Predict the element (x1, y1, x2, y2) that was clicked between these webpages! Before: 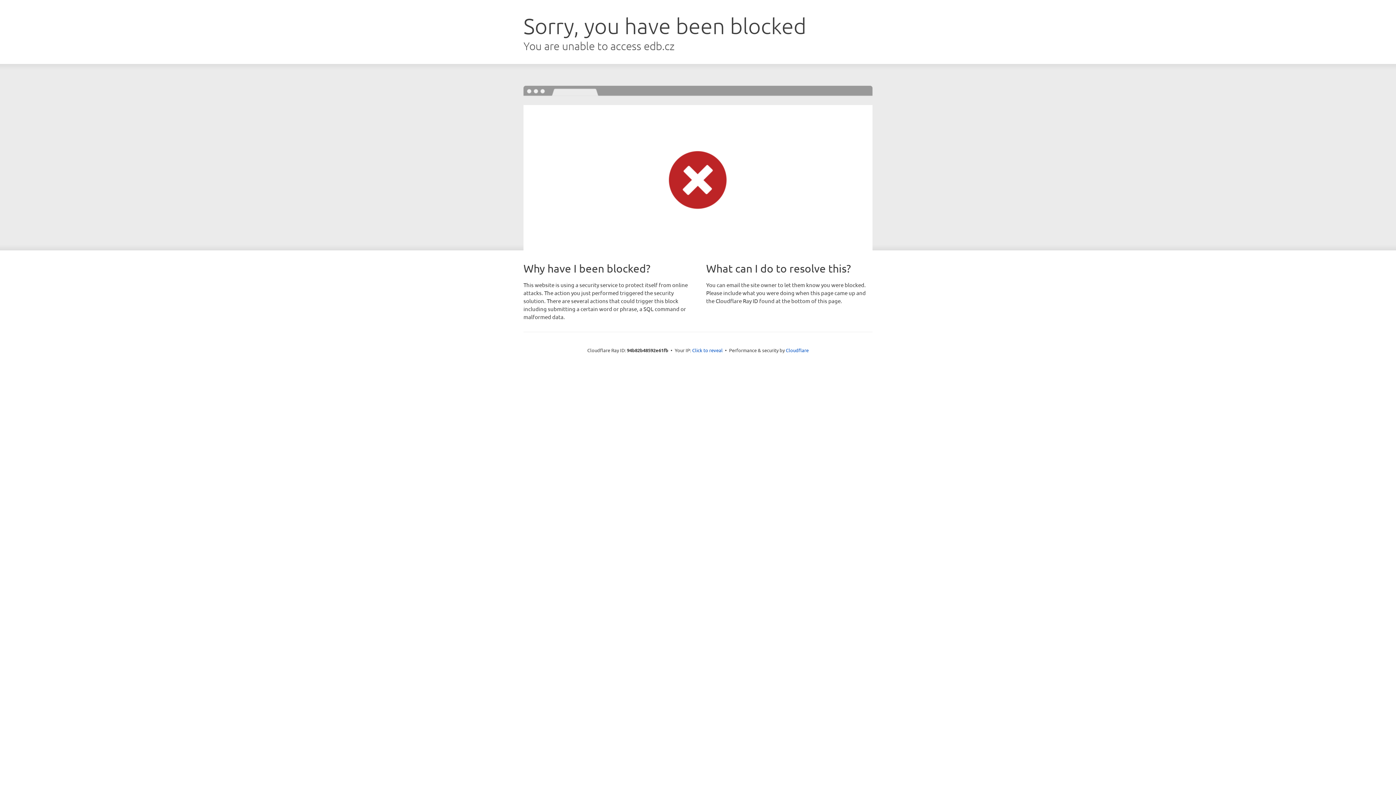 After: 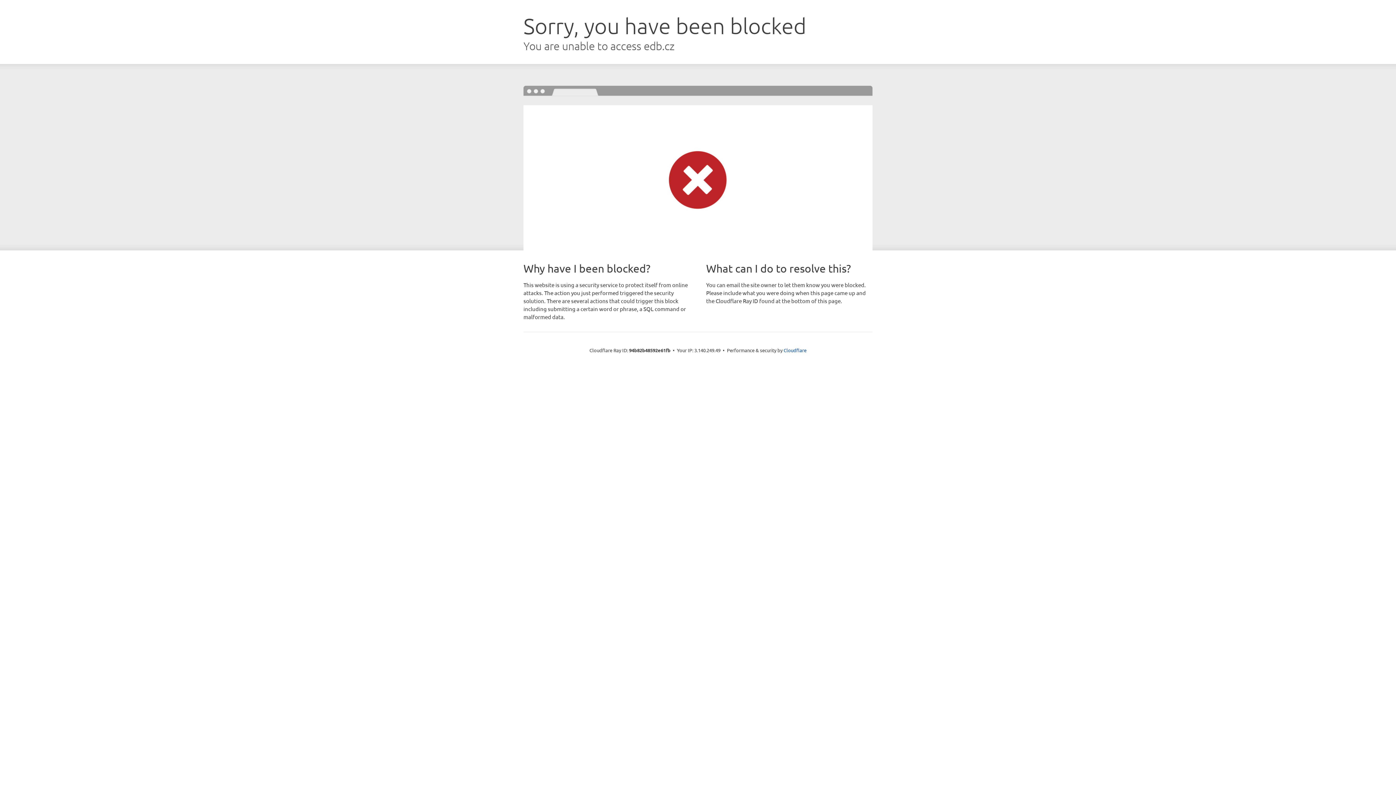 Action: label: Click to reveal bbox: (692, 346, 722, 353)